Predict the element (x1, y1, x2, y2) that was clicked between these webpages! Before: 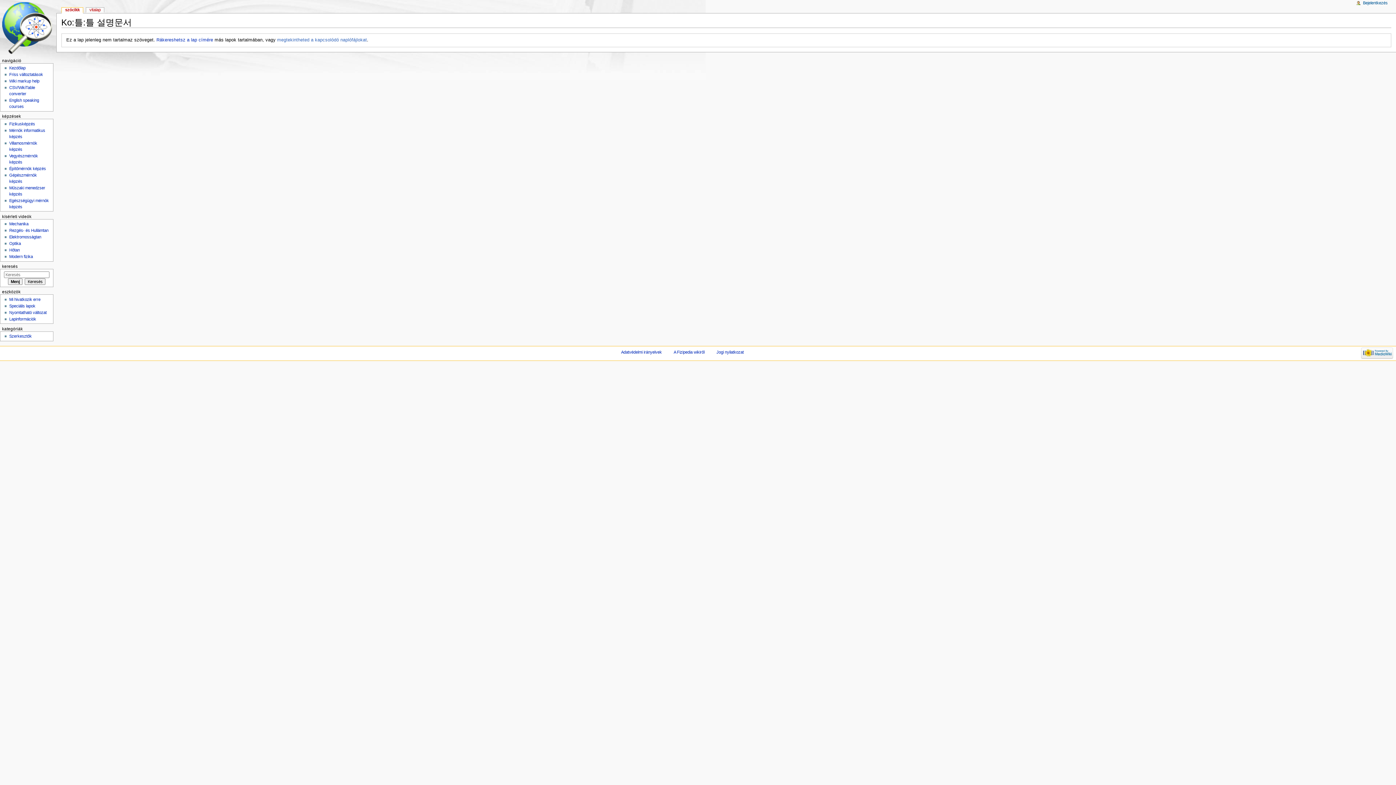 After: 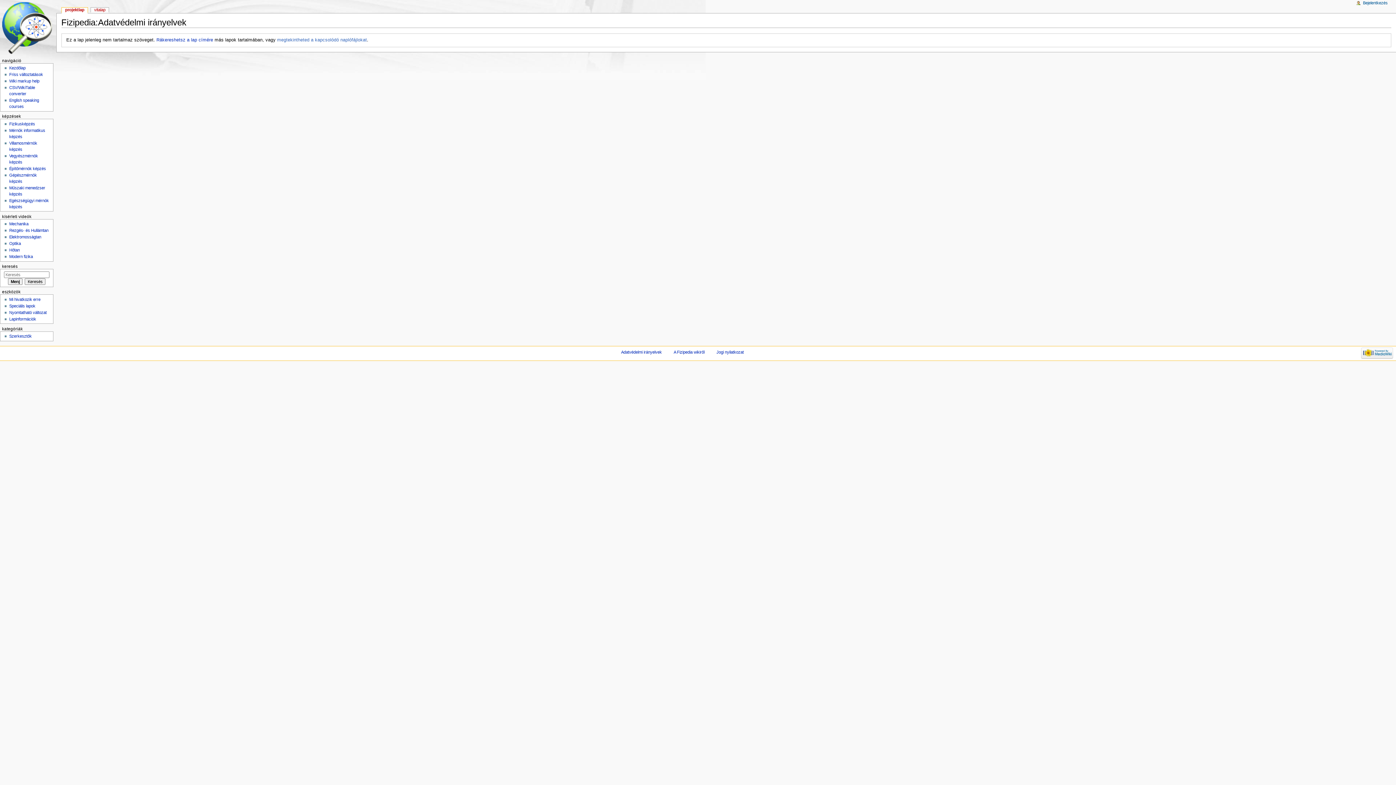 Action: label: Adatvédelmi irányelvek bbox: (621, 350, 661, 354)